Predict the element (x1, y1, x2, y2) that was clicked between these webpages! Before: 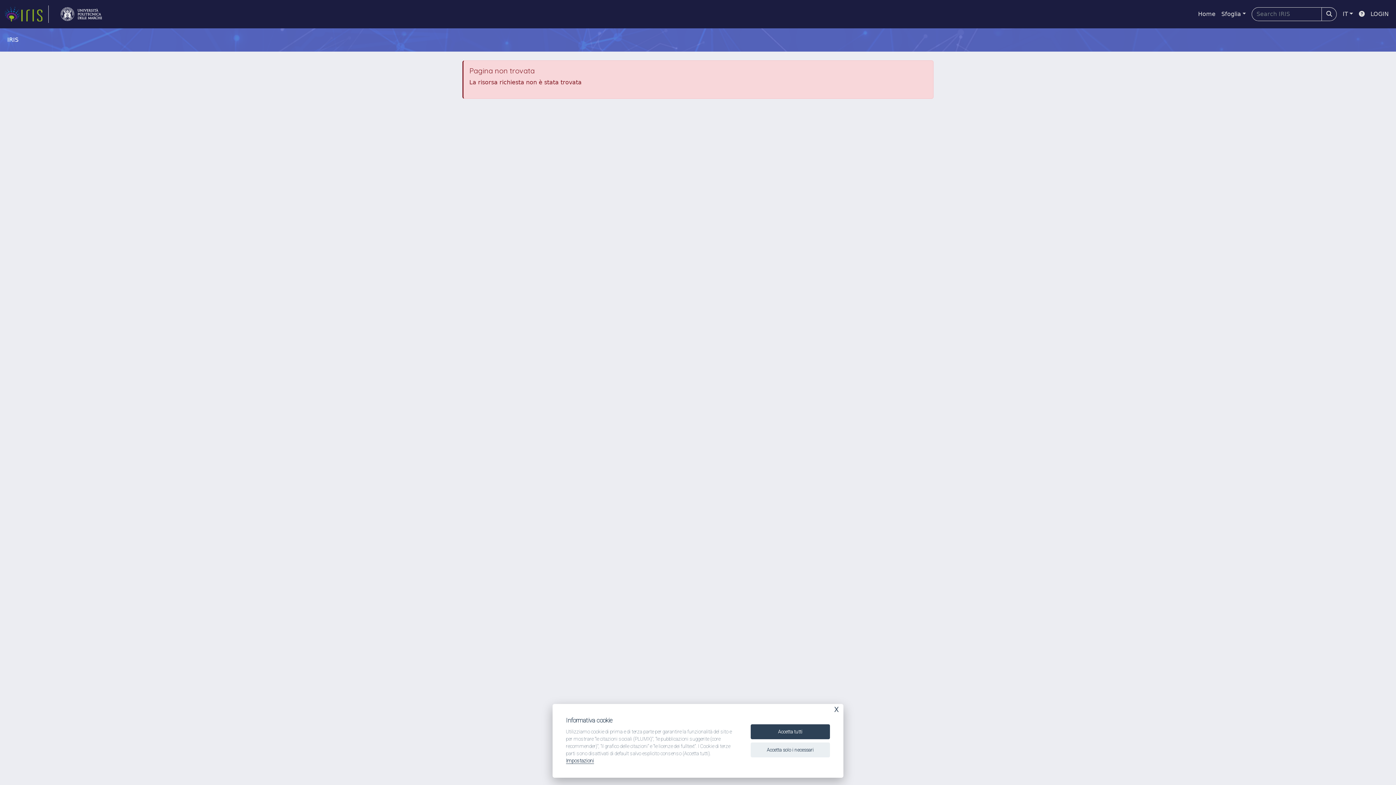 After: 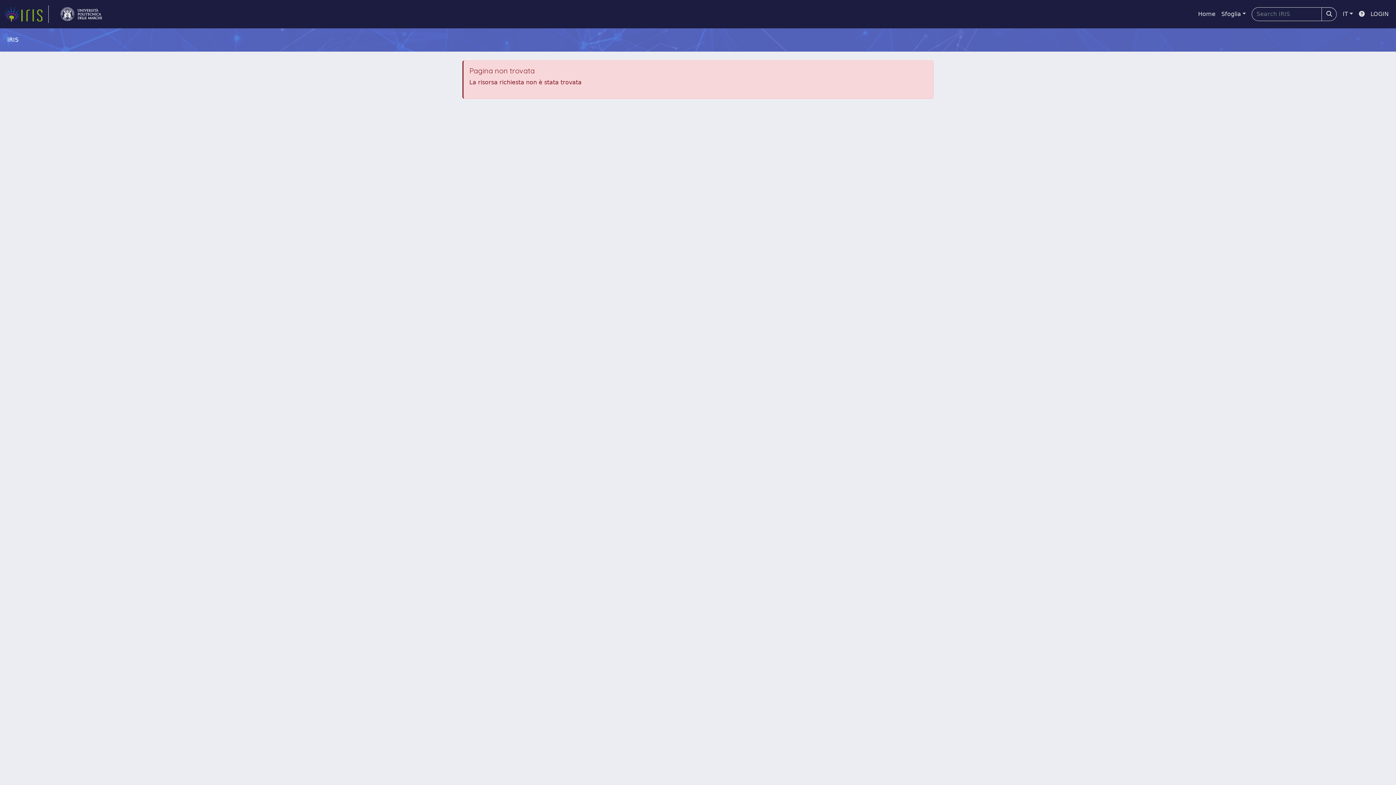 Action: label: Accetta tutti bbox: (750, 724, 830, 739)